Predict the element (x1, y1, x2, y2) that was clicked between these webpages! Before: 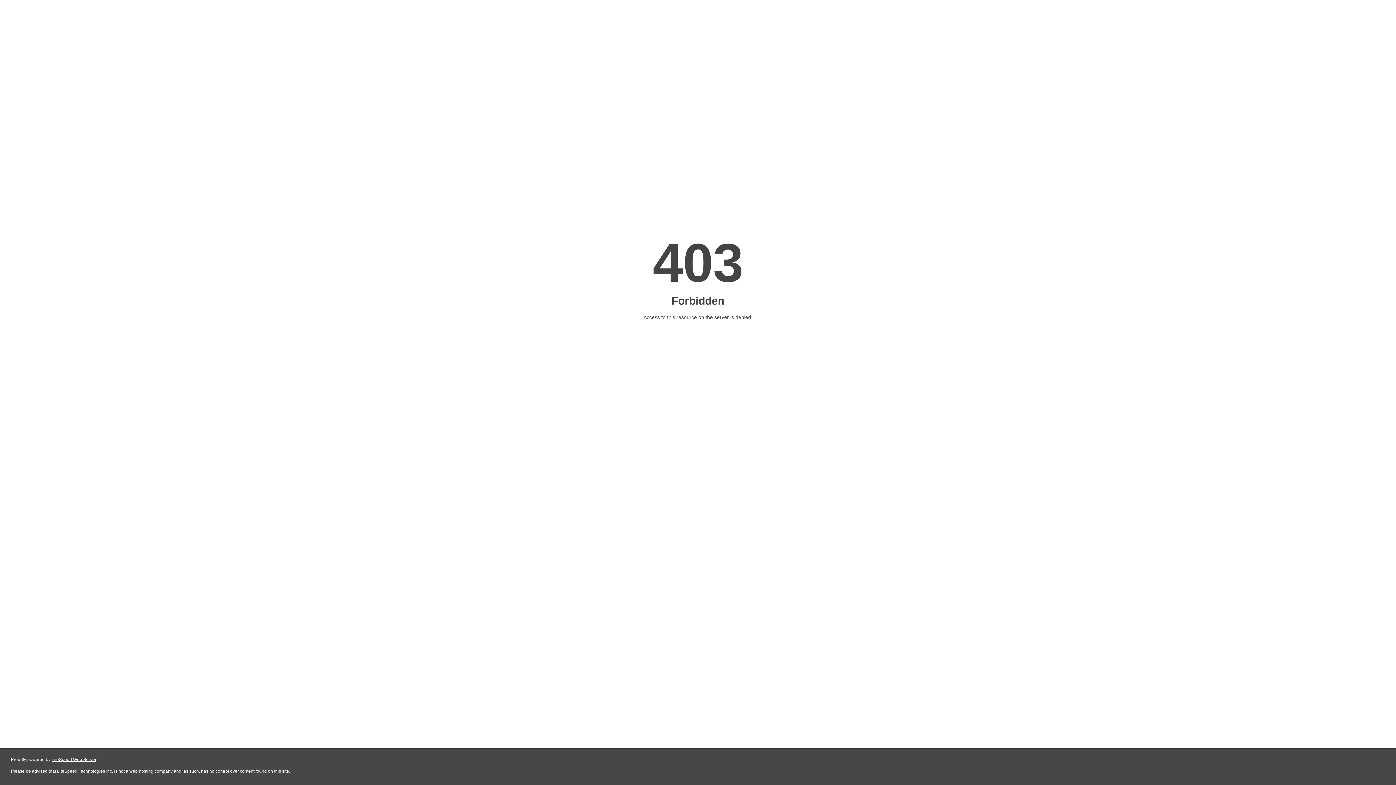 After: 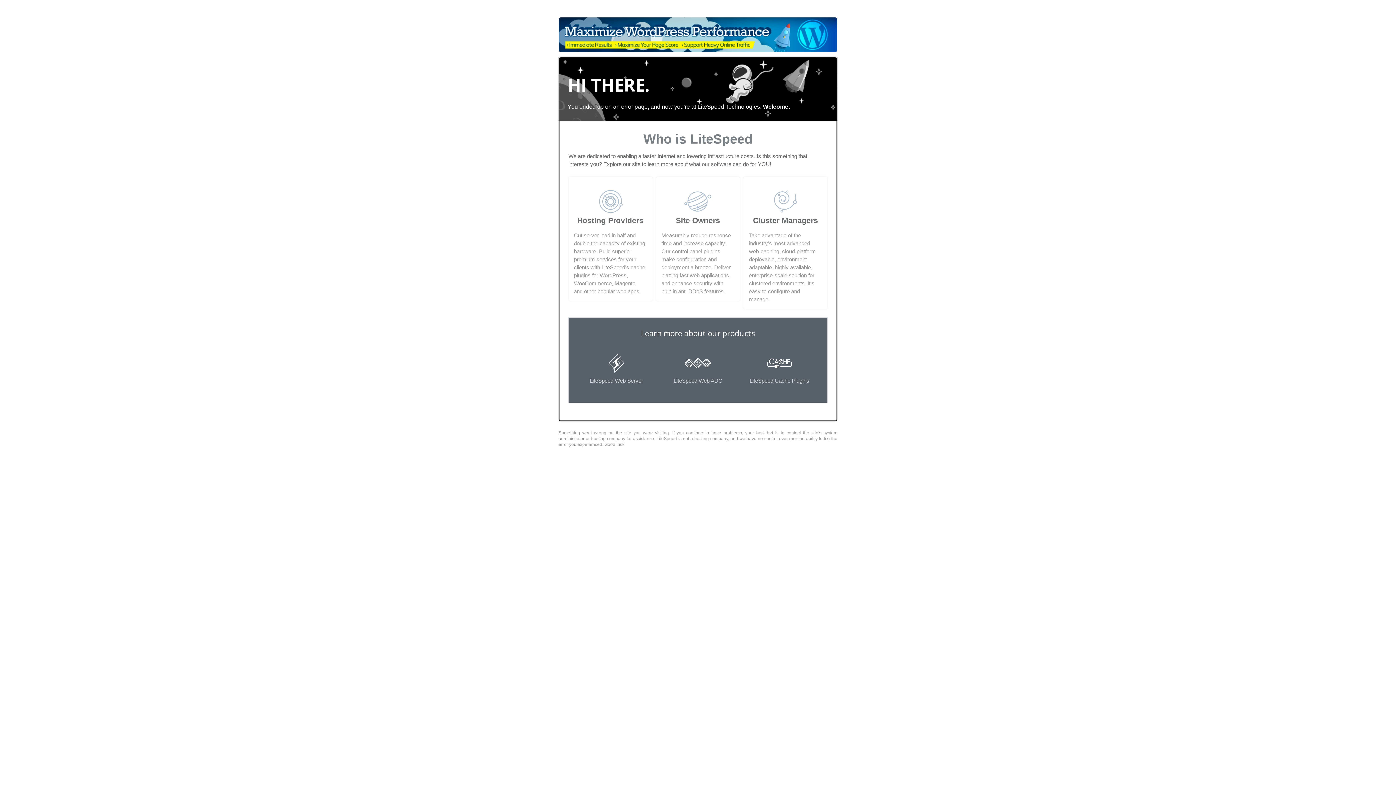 Action: label: LiteSpeed Web Server bbox: (51, 757, 96, 762)